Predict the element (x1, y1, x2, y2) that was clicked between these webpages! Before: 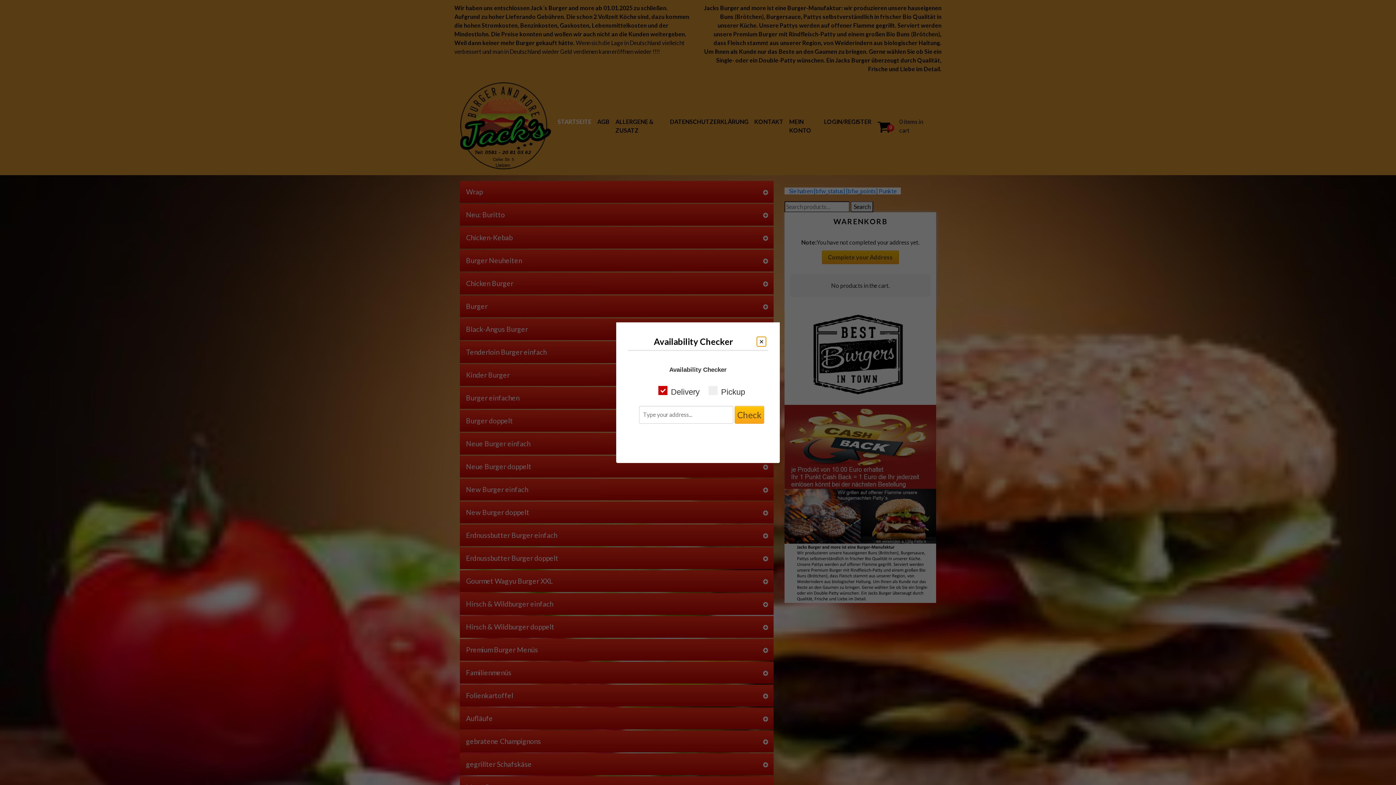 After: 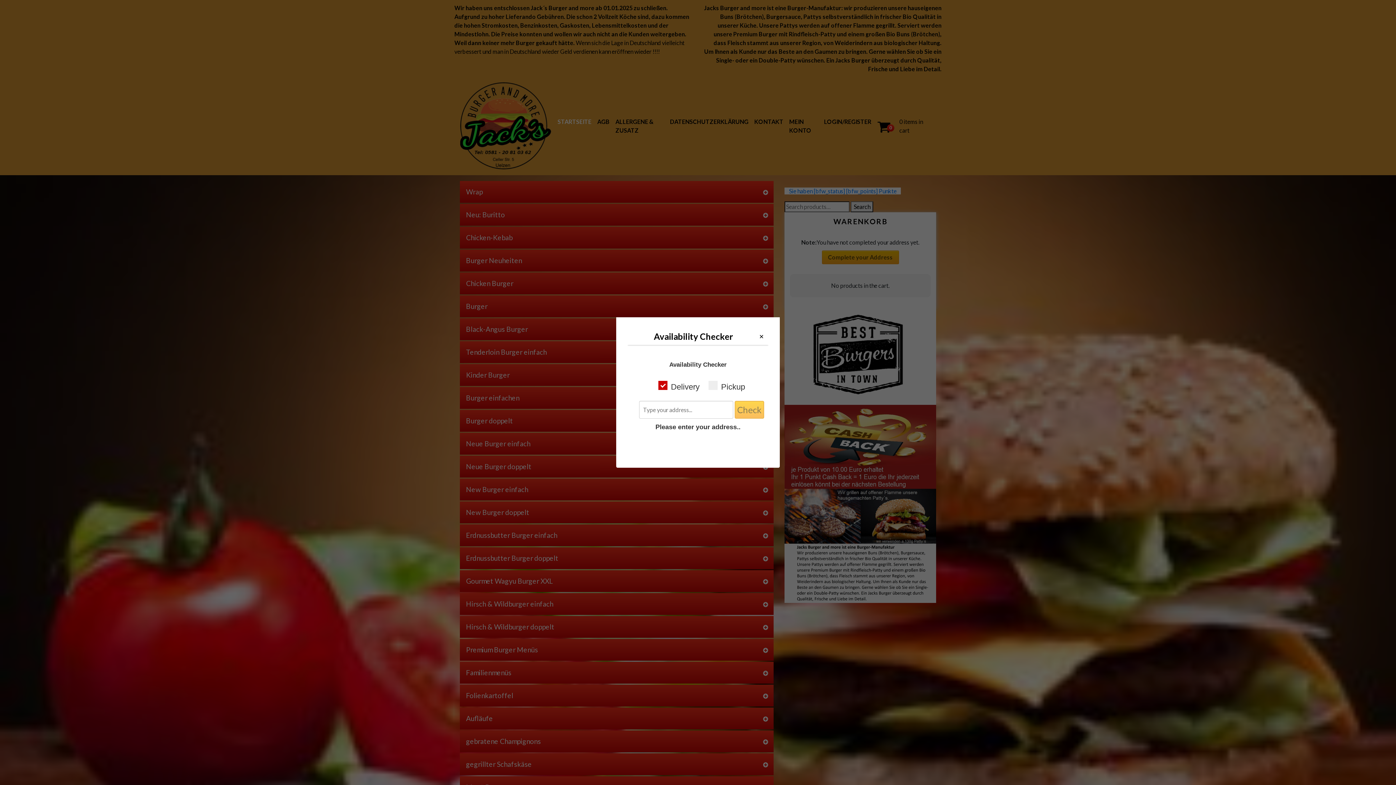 Action: bbox: (734, 406, 764, 423) label: Check